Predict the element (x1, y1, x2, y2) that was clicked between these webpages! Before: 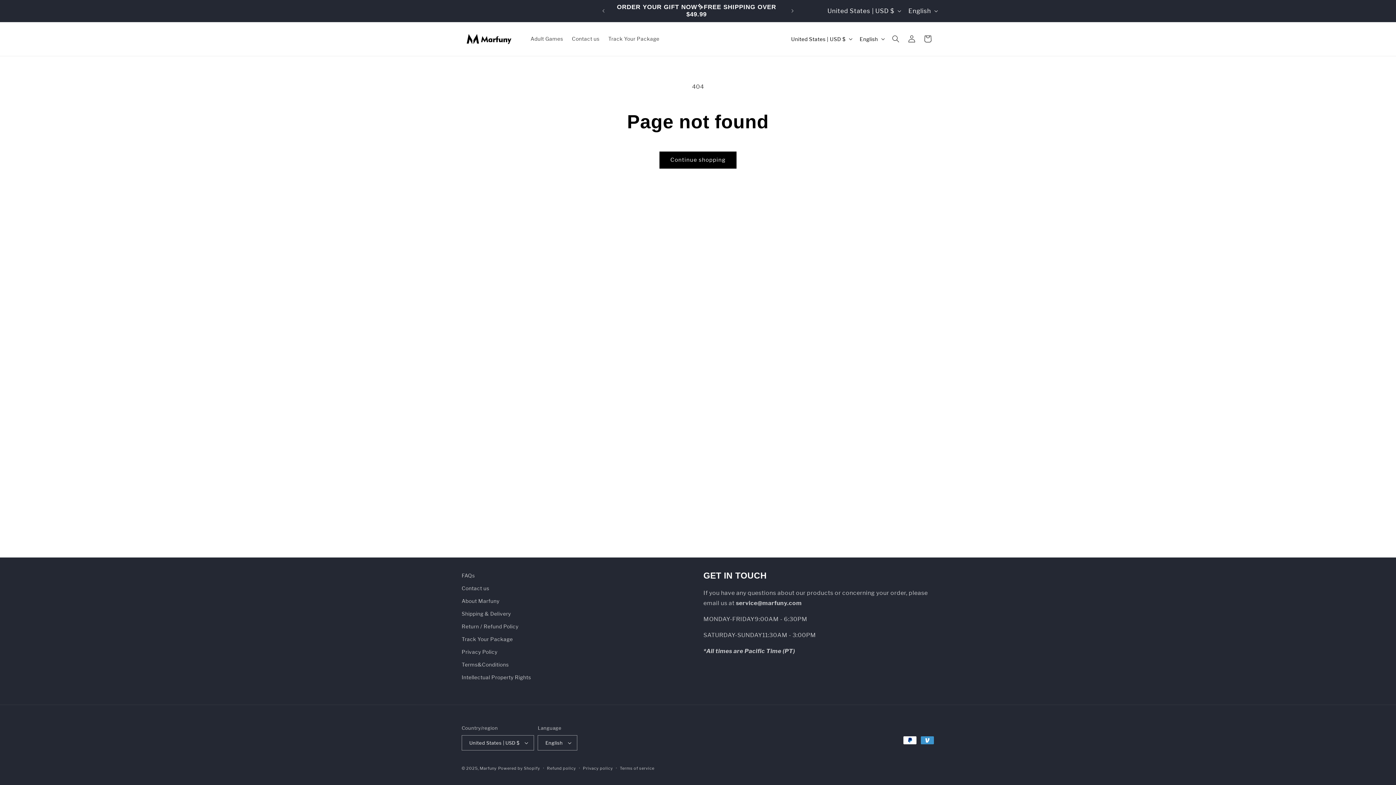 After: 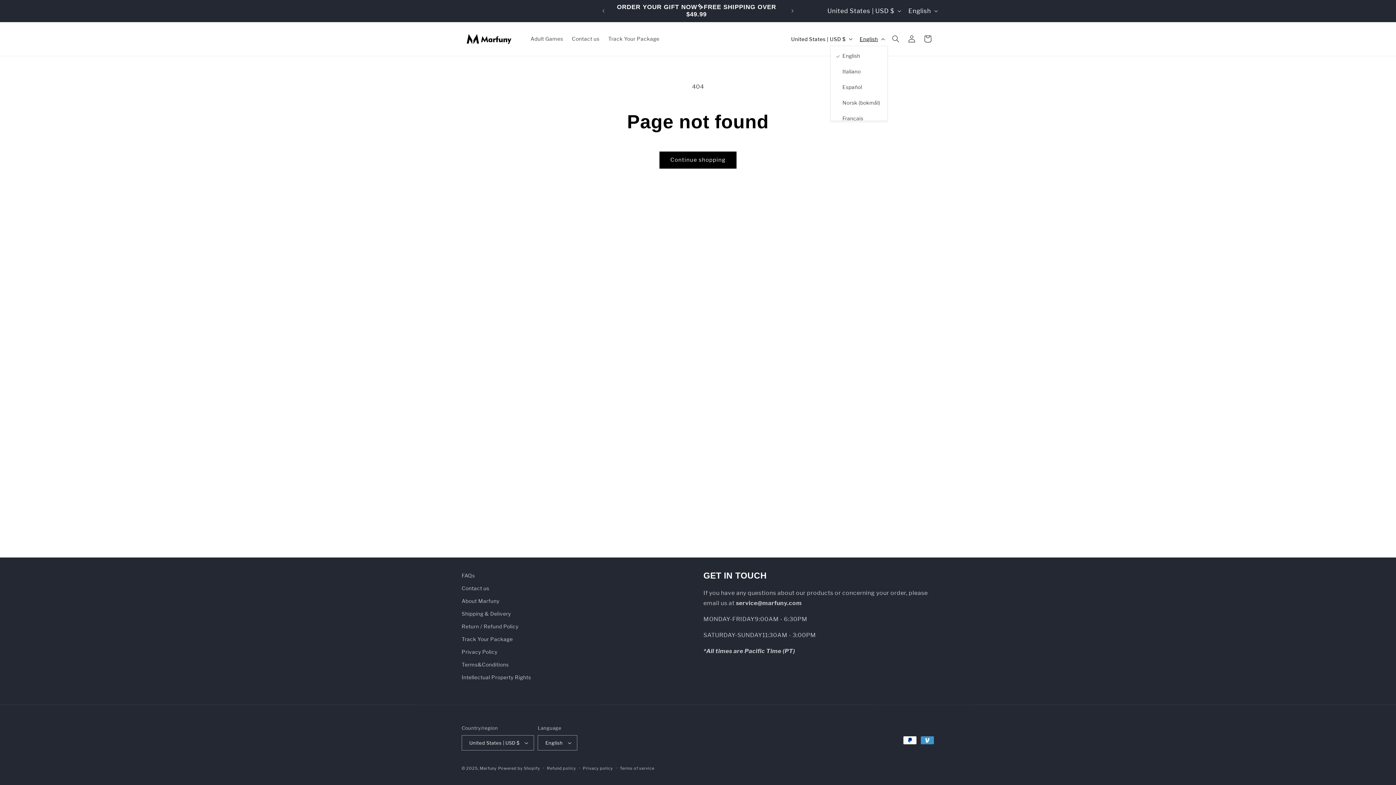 Action: bbox: (855, 32, 888, 45) label: English